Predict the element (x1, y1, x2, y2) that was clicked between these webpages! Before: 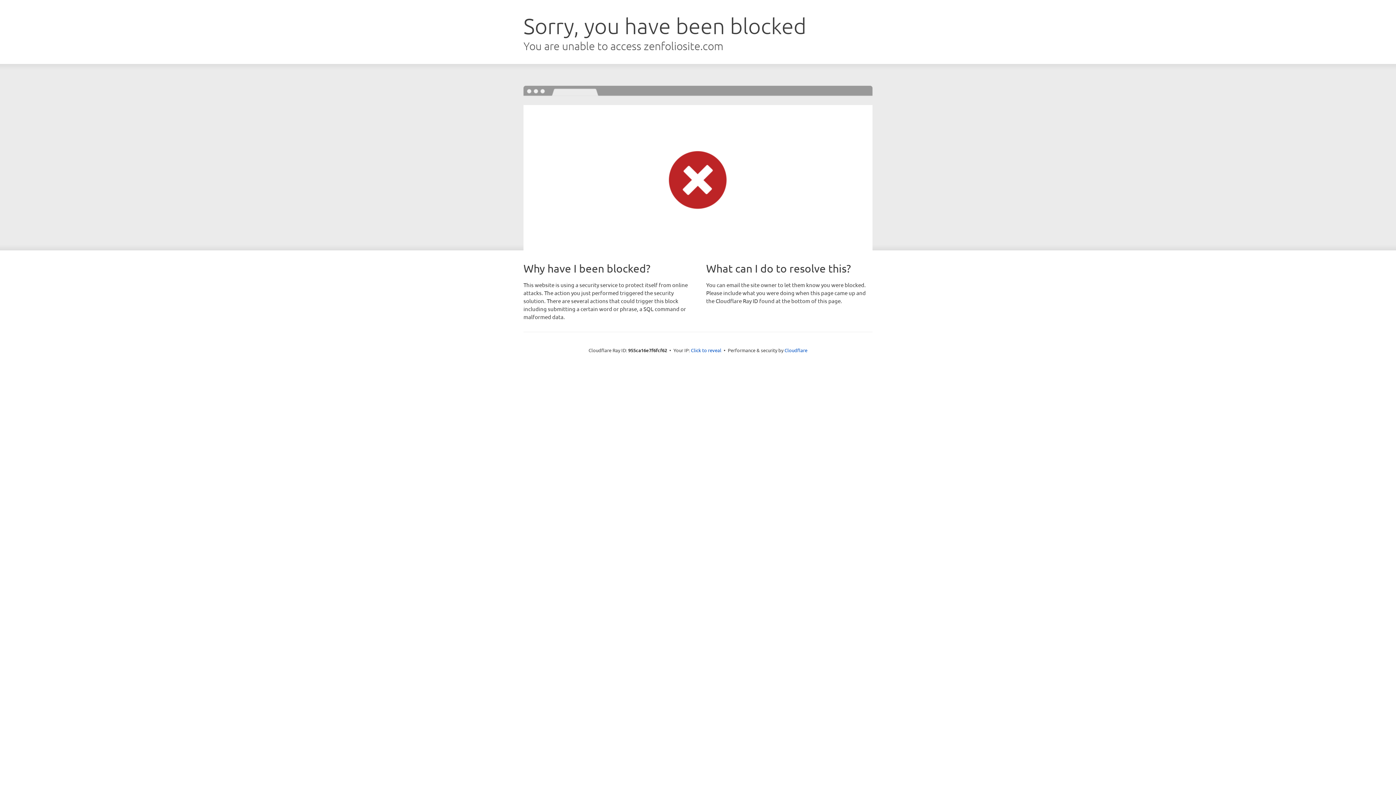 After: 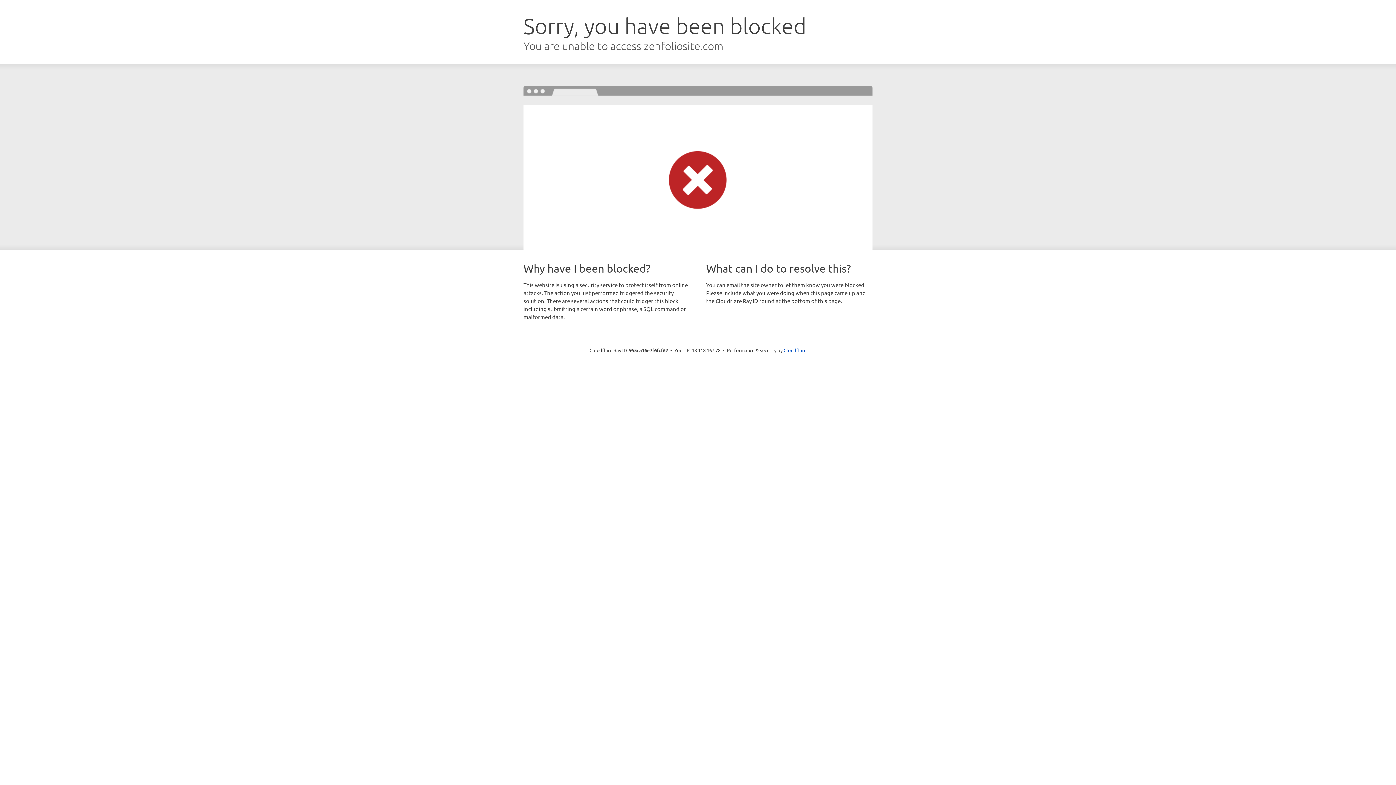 Action: label: Click to reveal bbox: (691, 346, 721, 353)